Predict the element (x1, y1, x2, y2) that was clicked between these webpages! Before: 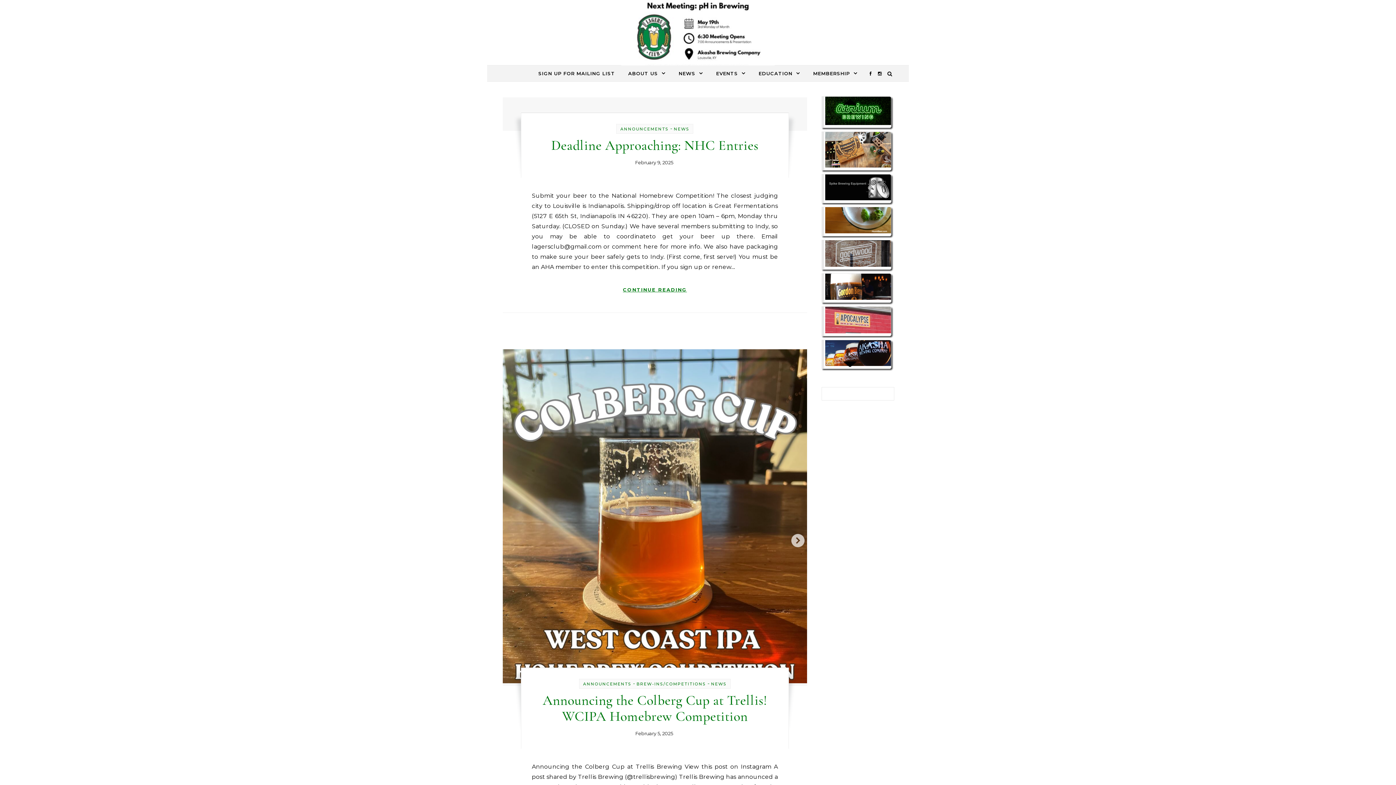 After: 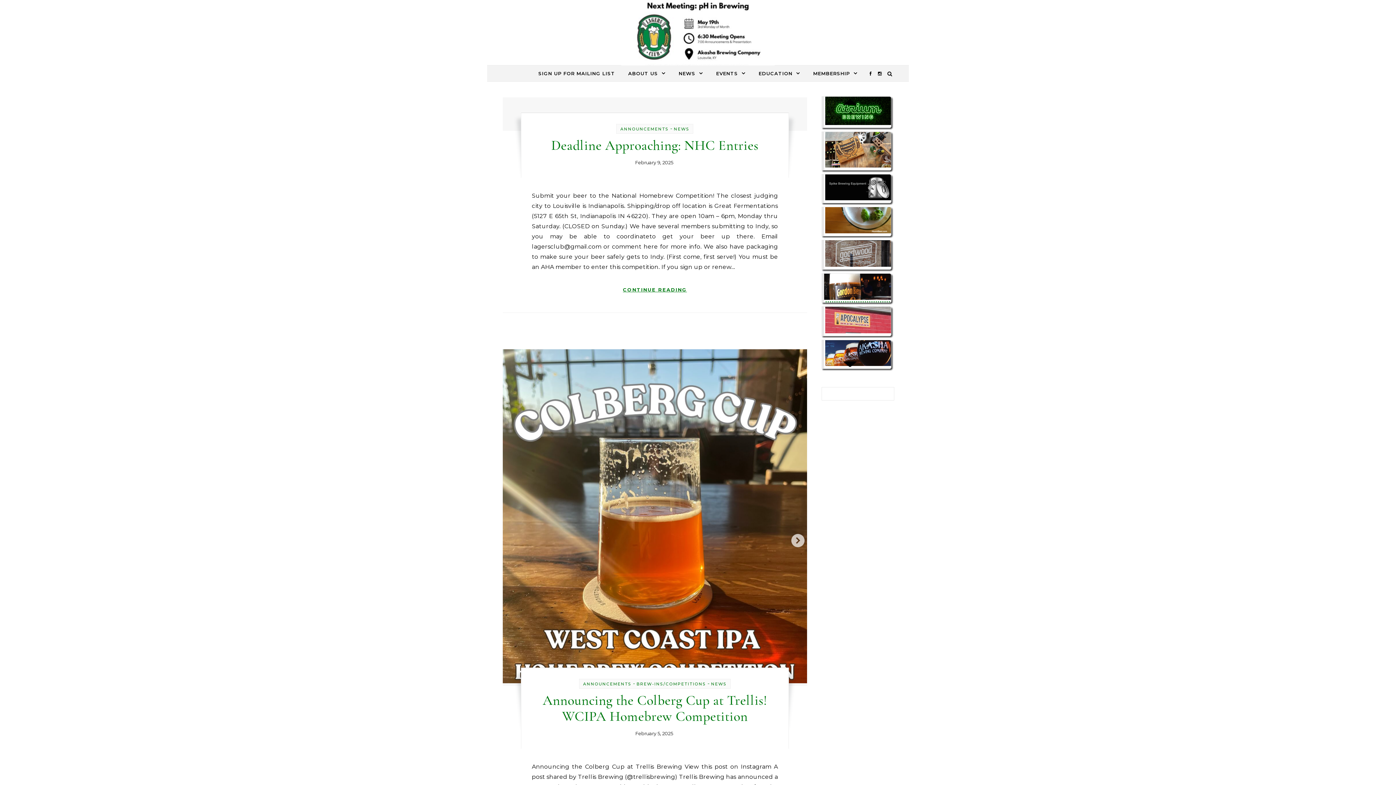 Action: bbox: (825, 294, 892, 301)